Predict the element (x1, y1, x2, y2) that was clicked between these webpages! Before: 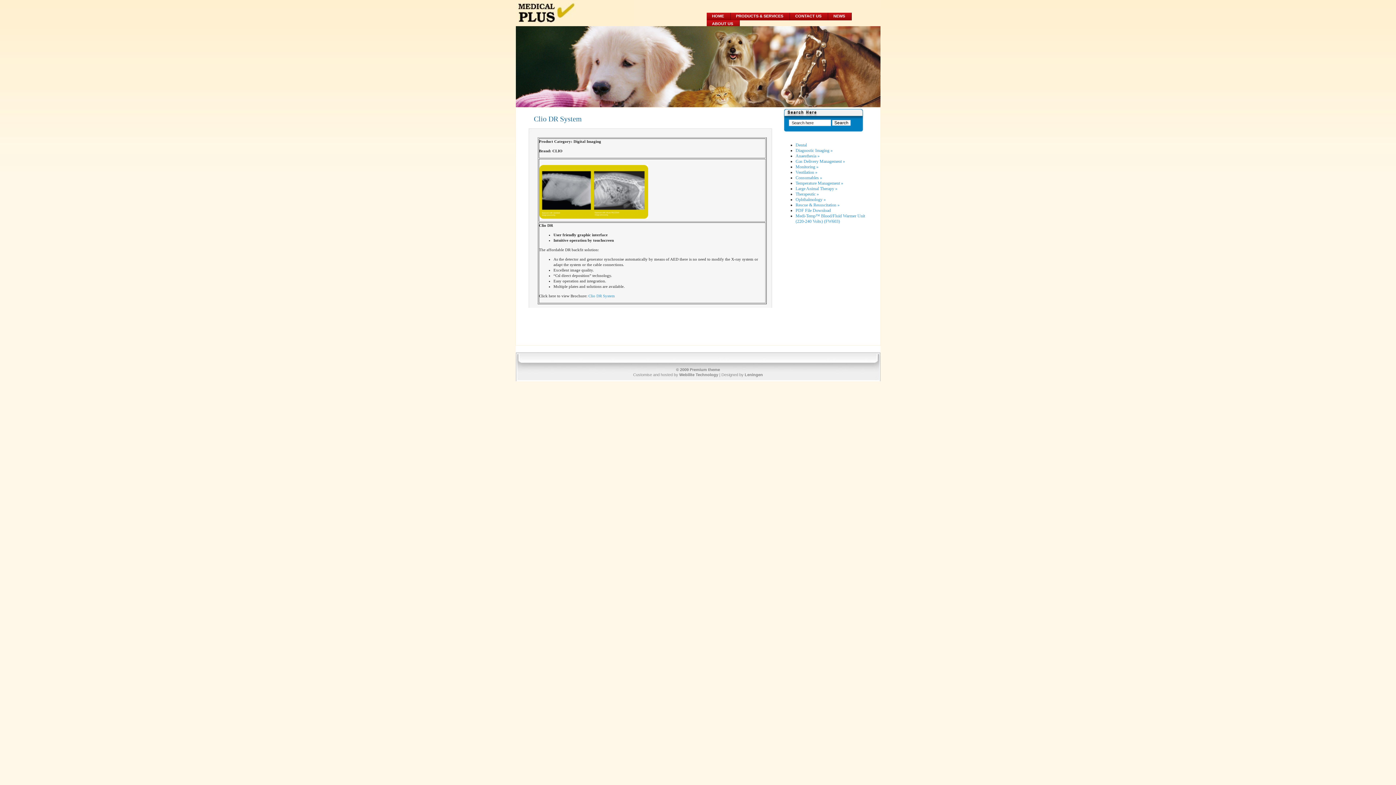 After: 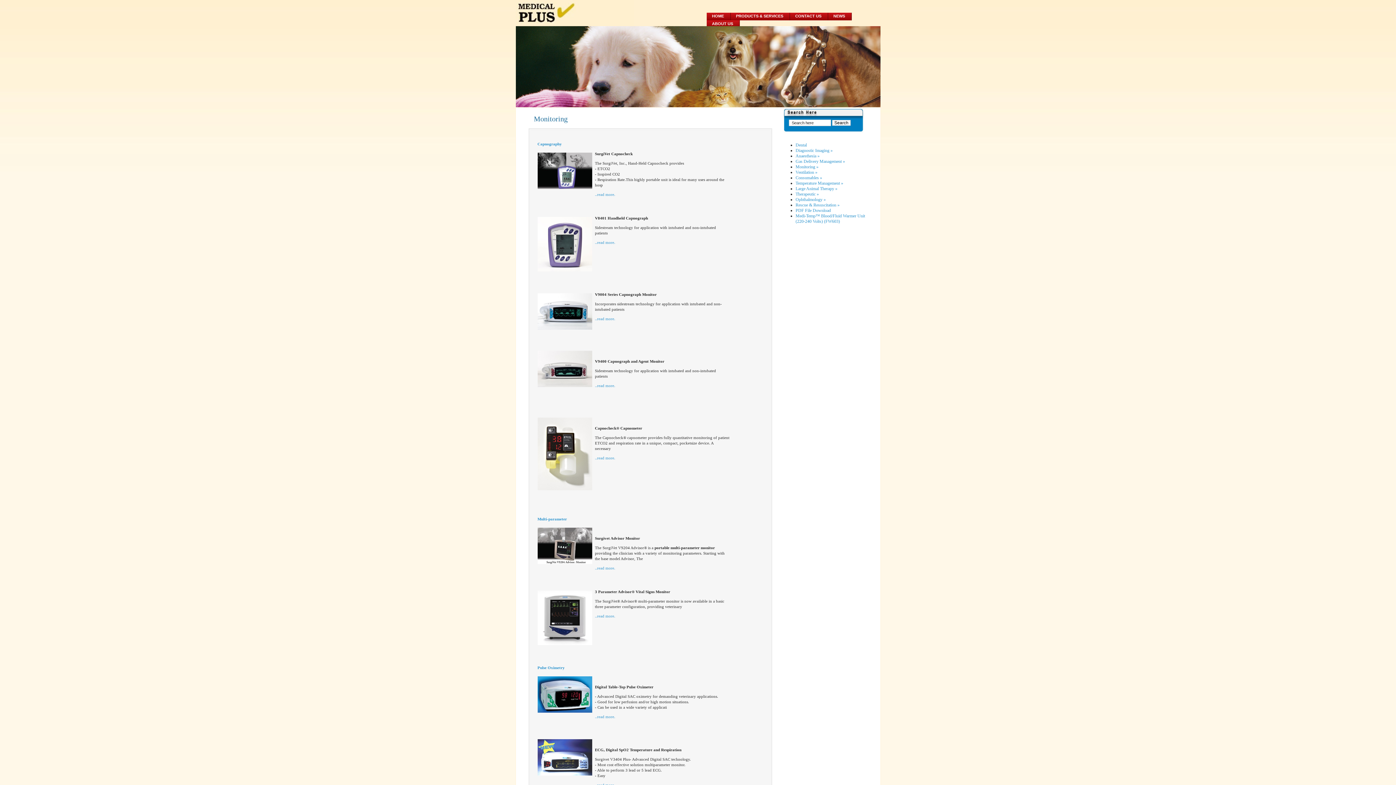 Action: bbox: (795, 164, 818, 169) label: Monitoring »